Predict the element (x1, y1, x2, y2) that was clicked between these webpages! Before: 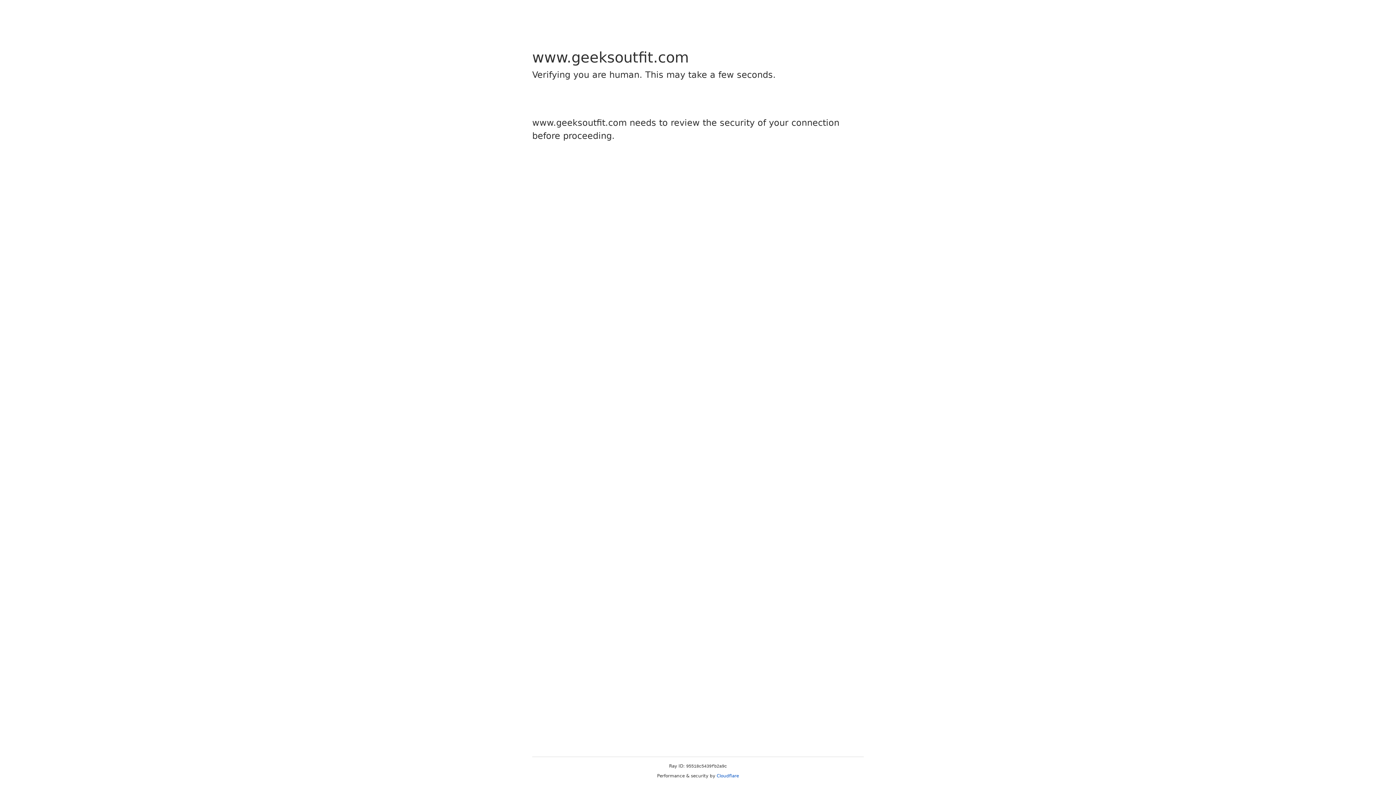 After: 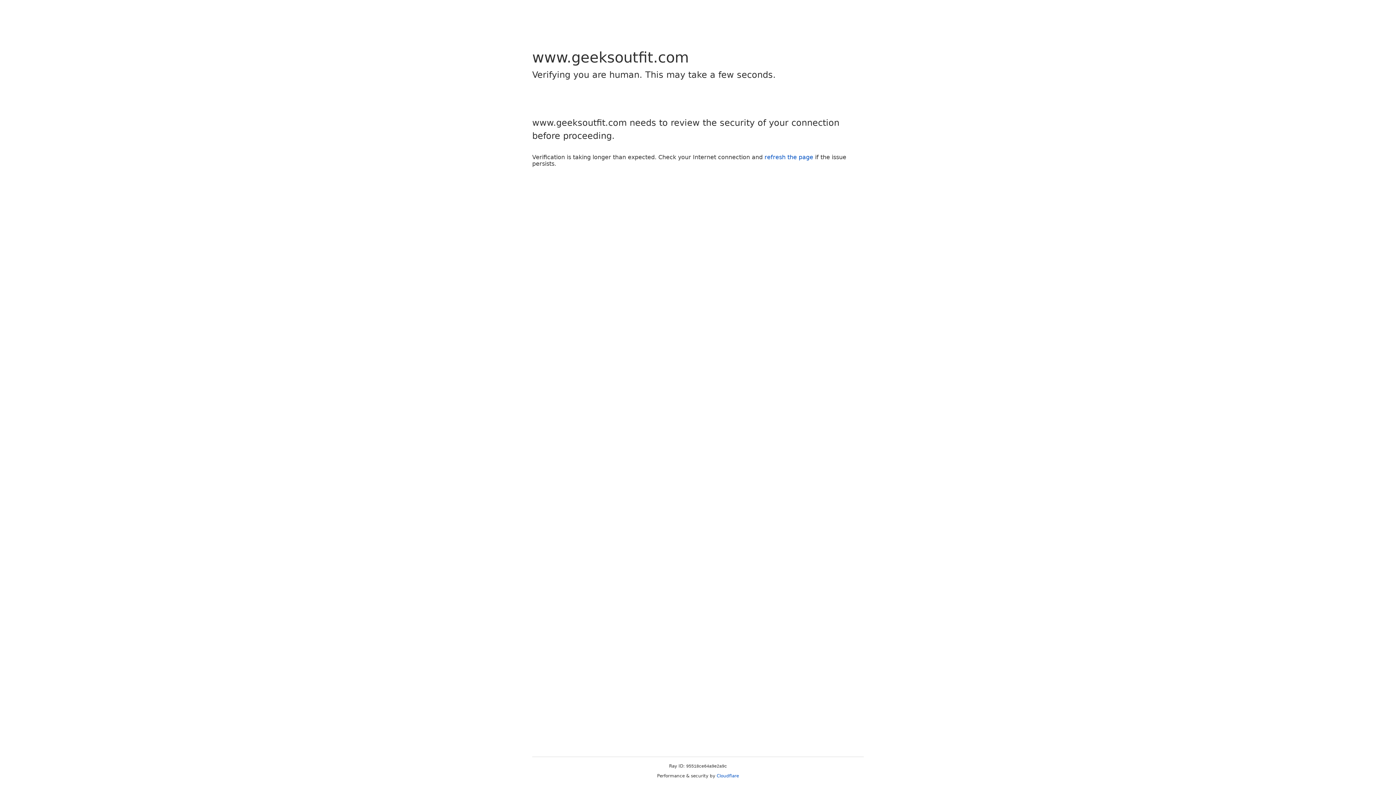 Action: bbox: (716, 773, 739, 778) label: Cloudflare